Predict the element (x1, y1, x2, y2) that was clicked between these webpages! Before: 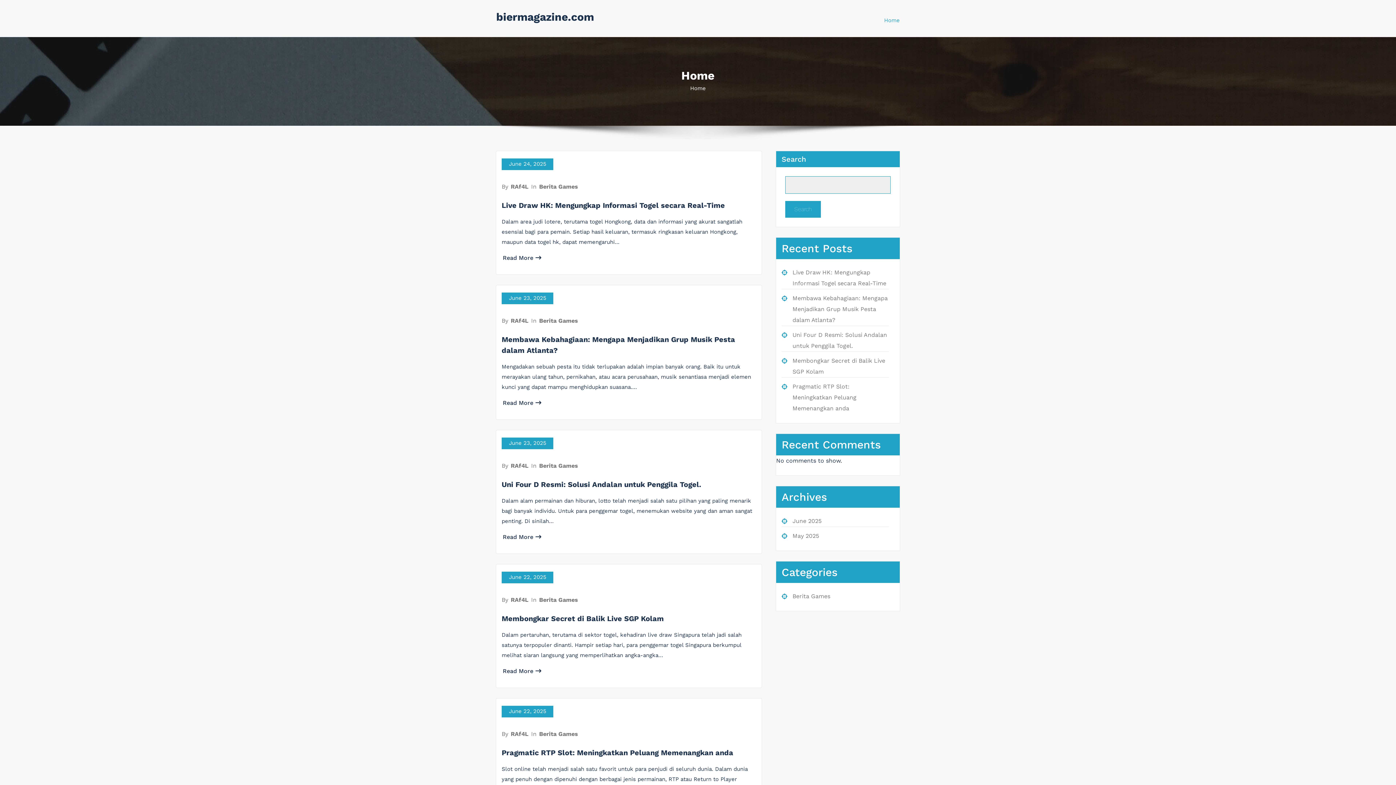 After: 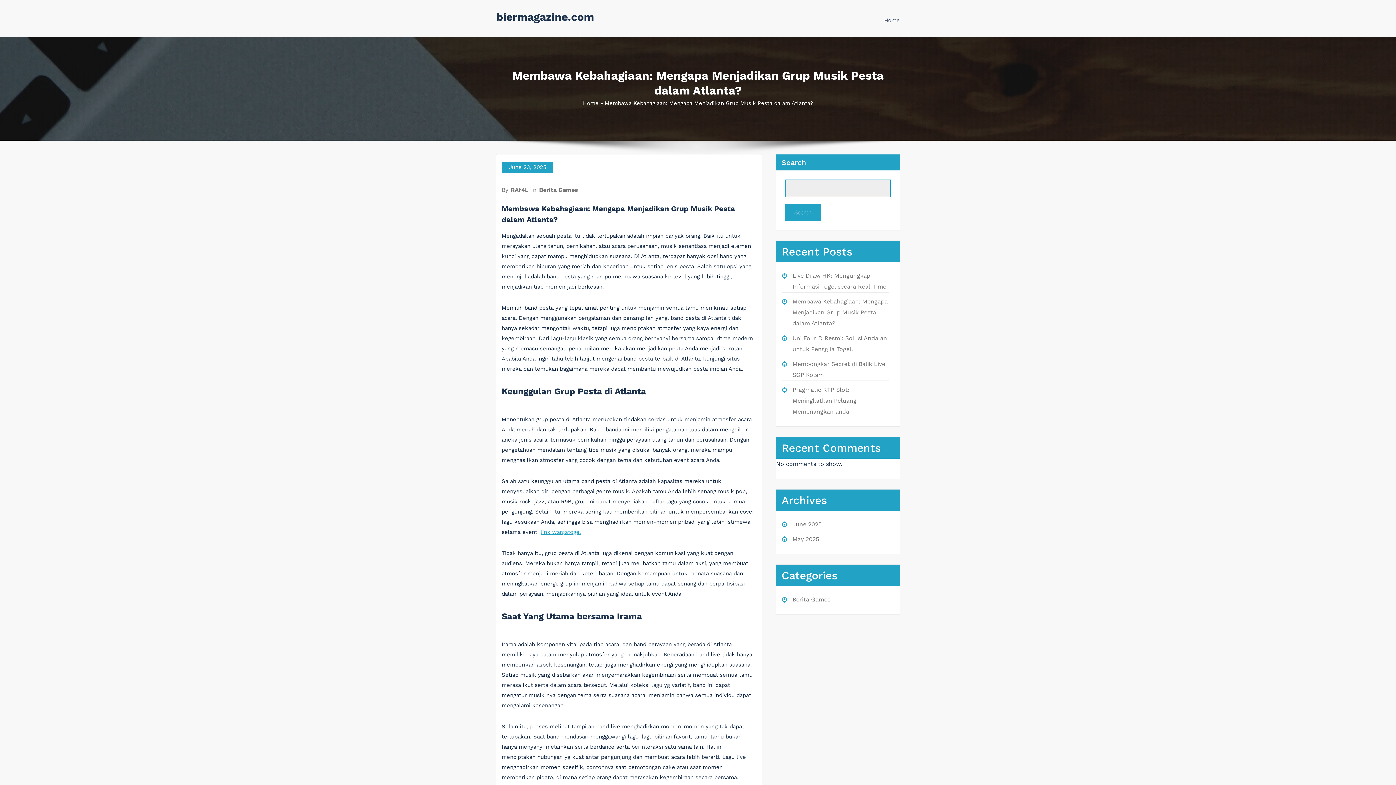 Action: bbox: (502, 399, 541, 406) label: Read More